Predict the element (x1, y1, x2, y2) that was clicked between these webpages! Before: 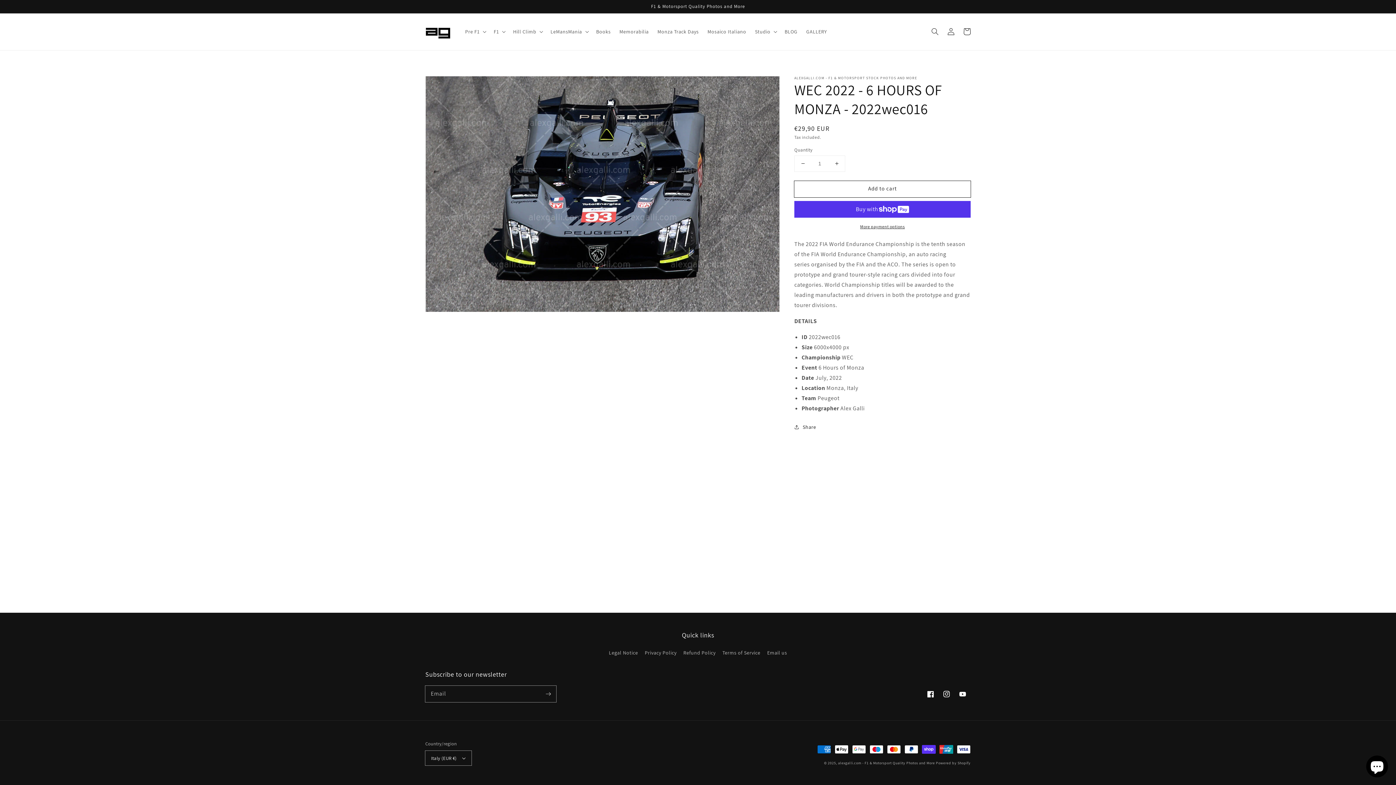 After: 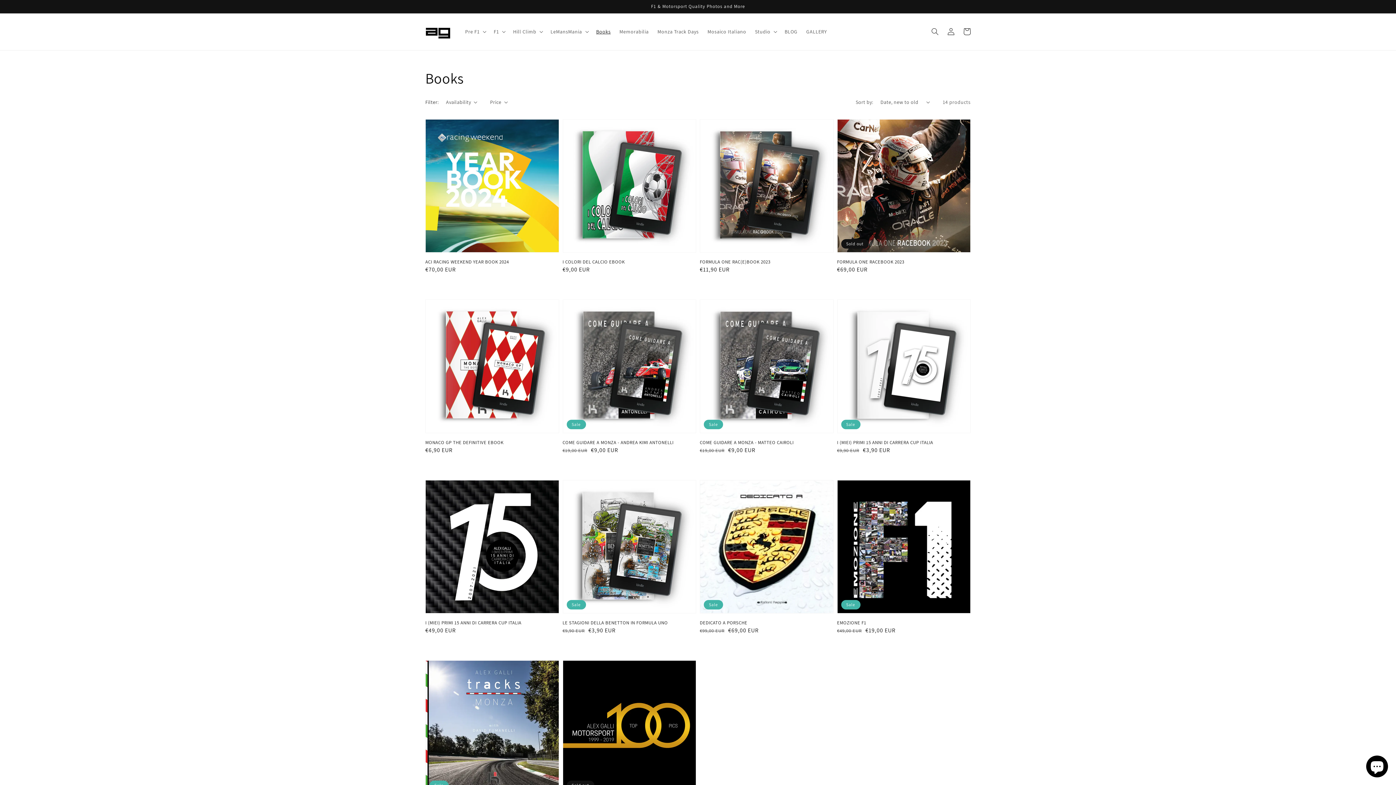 Action: label: Books bbox: (591, 24, 615, 39)